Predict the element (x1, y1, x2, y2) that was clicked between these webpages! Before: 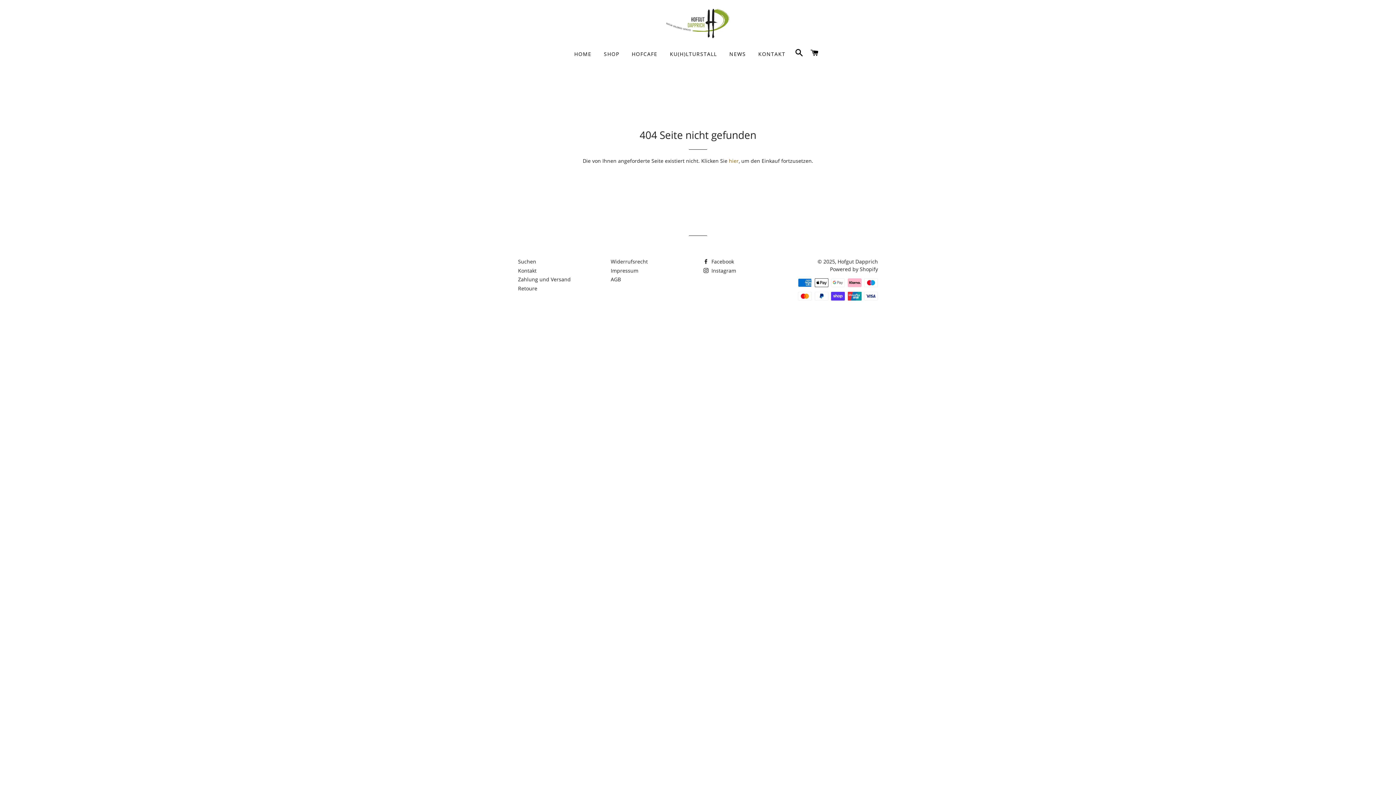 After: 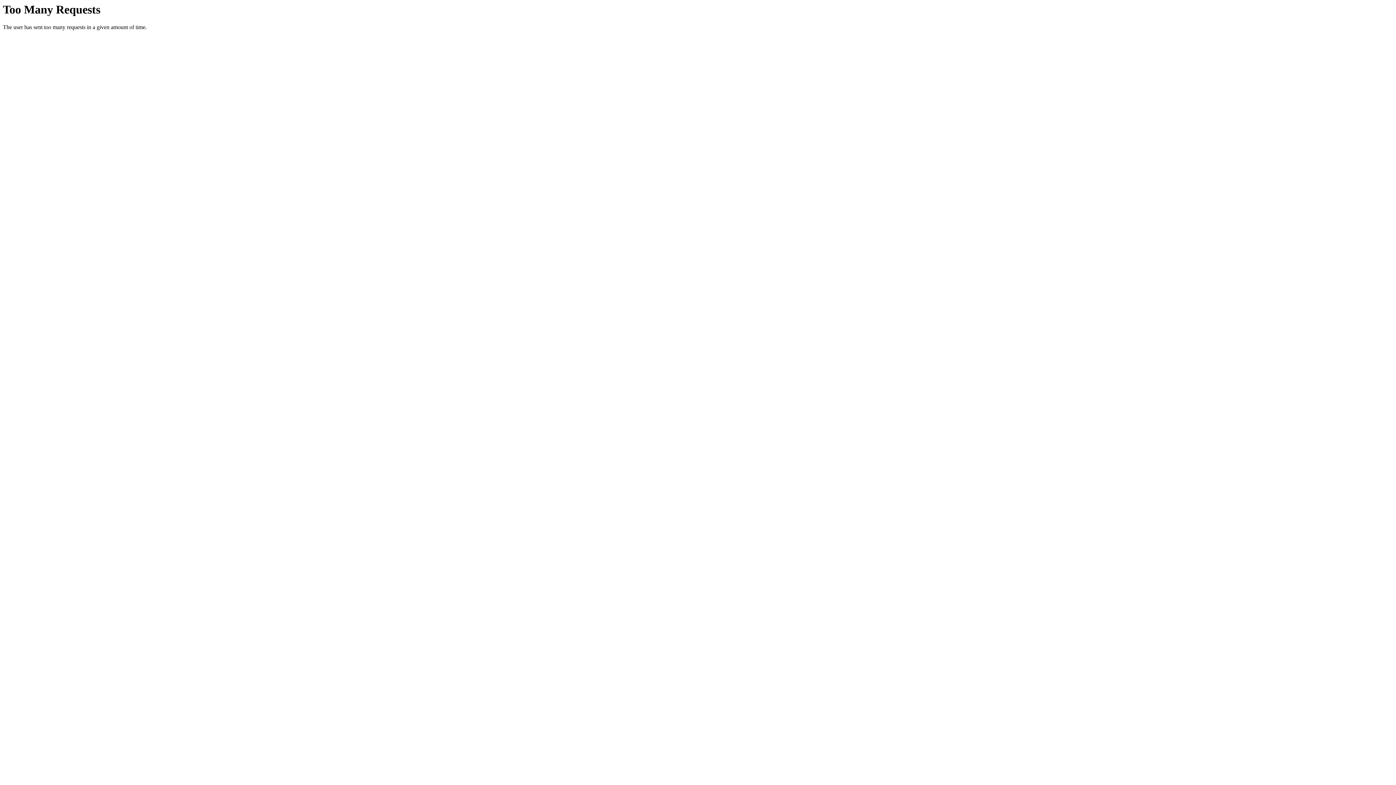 Action: label: HOFCAFE bbox: (626, 44, 663, 63)